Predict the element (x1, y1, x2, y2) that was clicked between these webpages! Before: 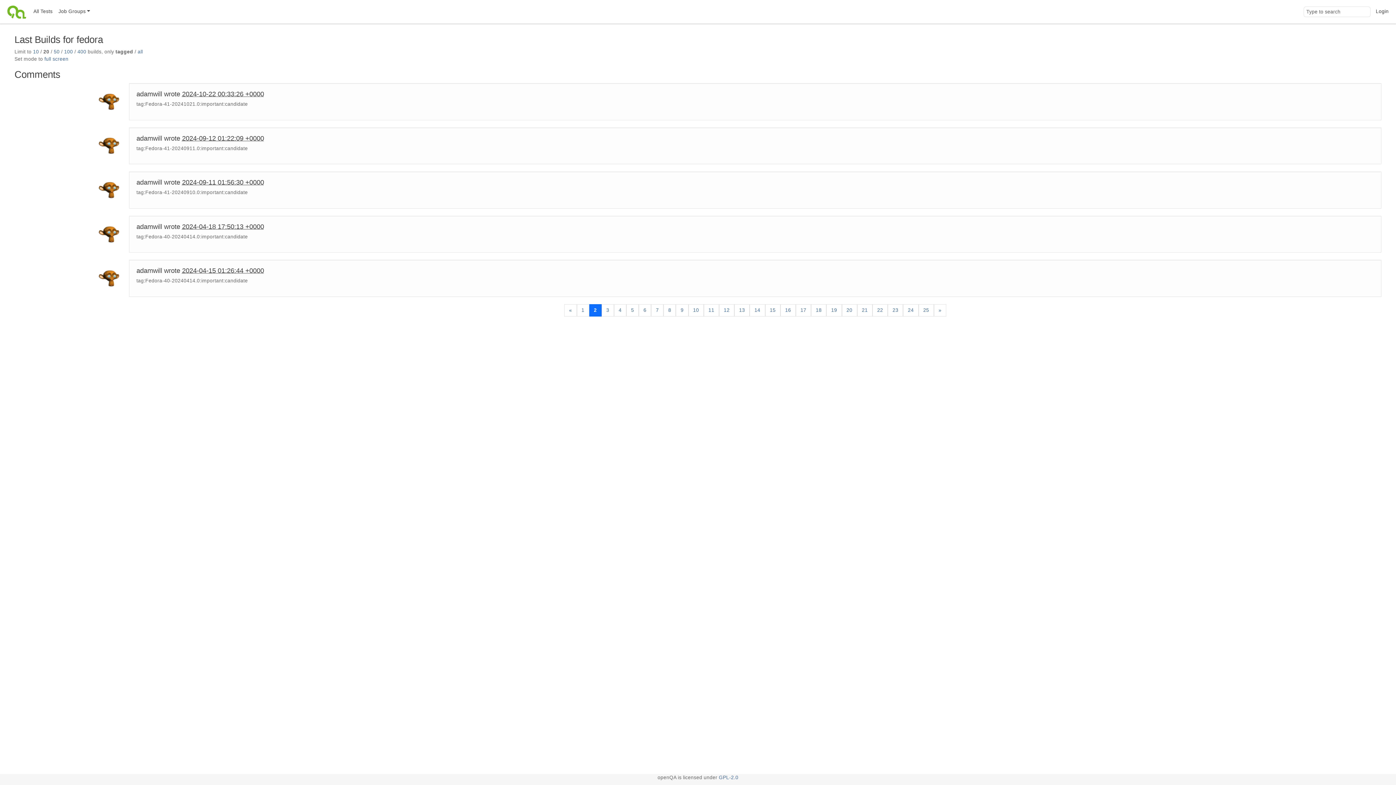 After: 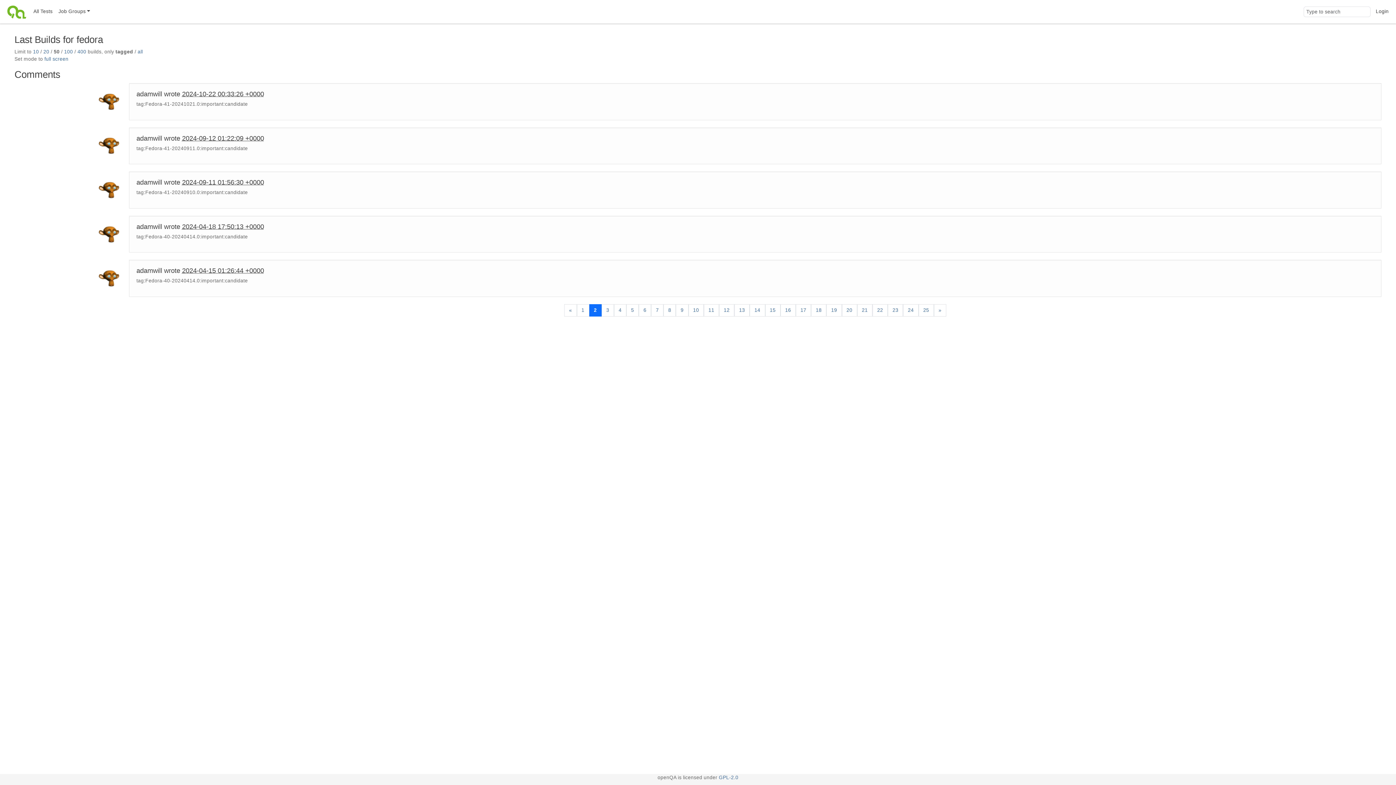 Action: label: 50 bbox: (53, 49, 59, 54)